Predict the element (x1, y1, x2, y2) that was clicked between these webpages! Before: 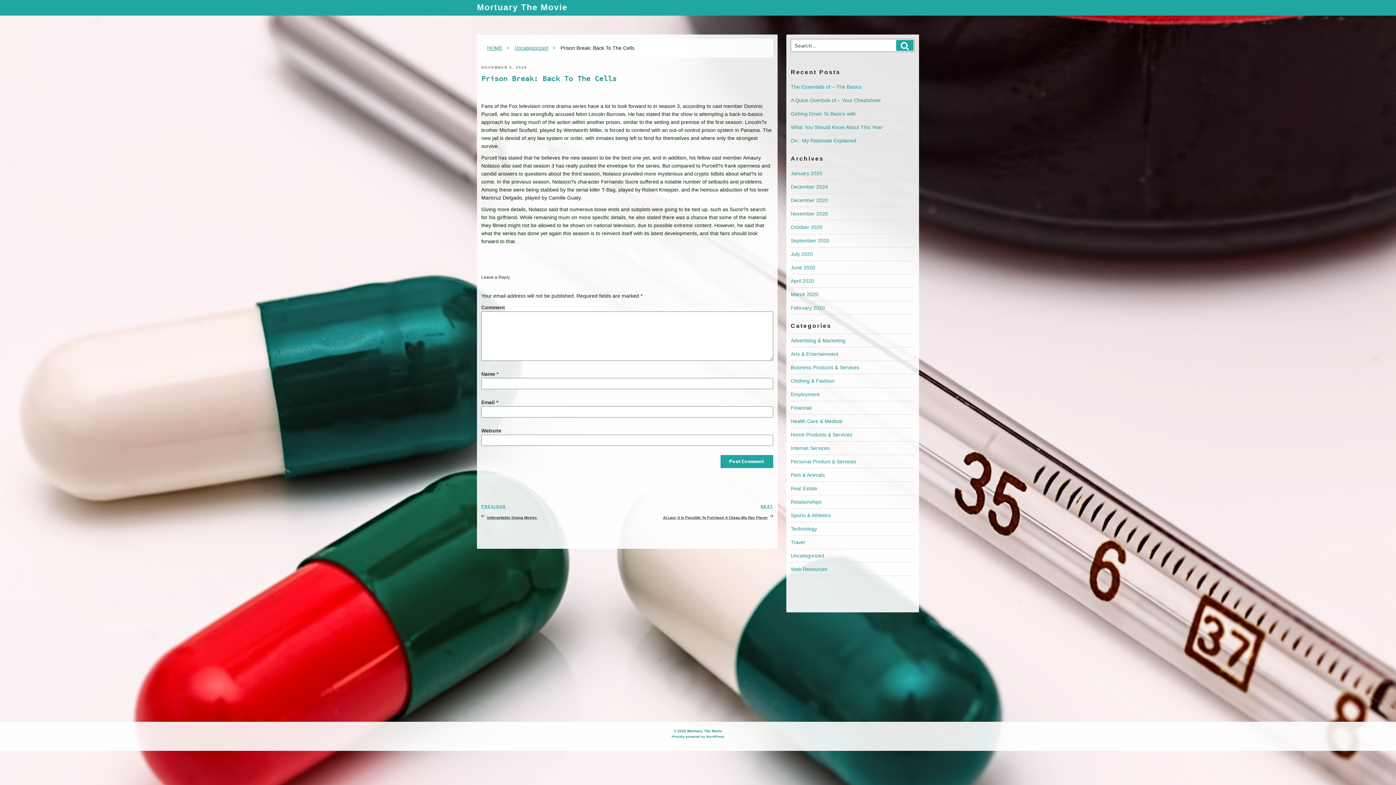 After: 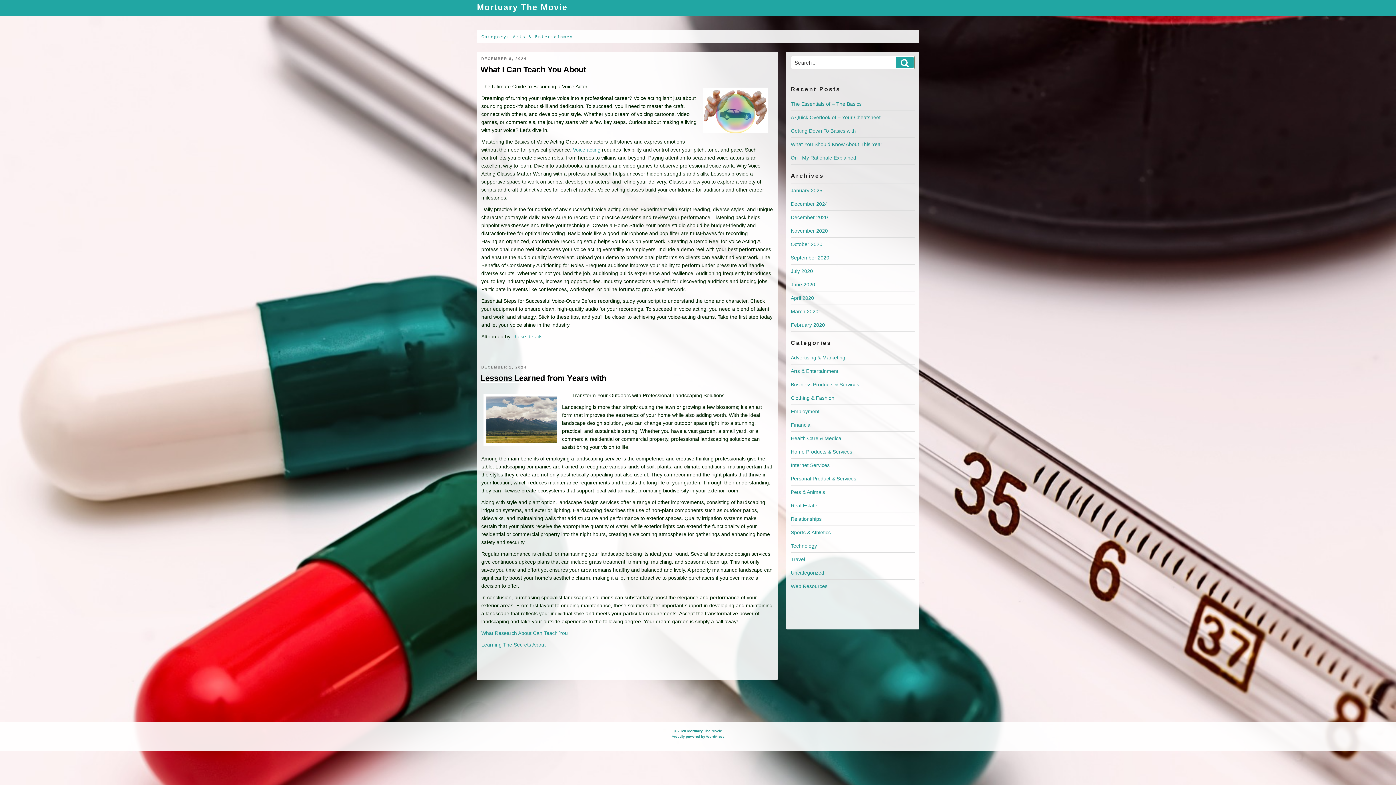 Action: bbox: (790, 351, 838, 357) label: Arts & Entertainment